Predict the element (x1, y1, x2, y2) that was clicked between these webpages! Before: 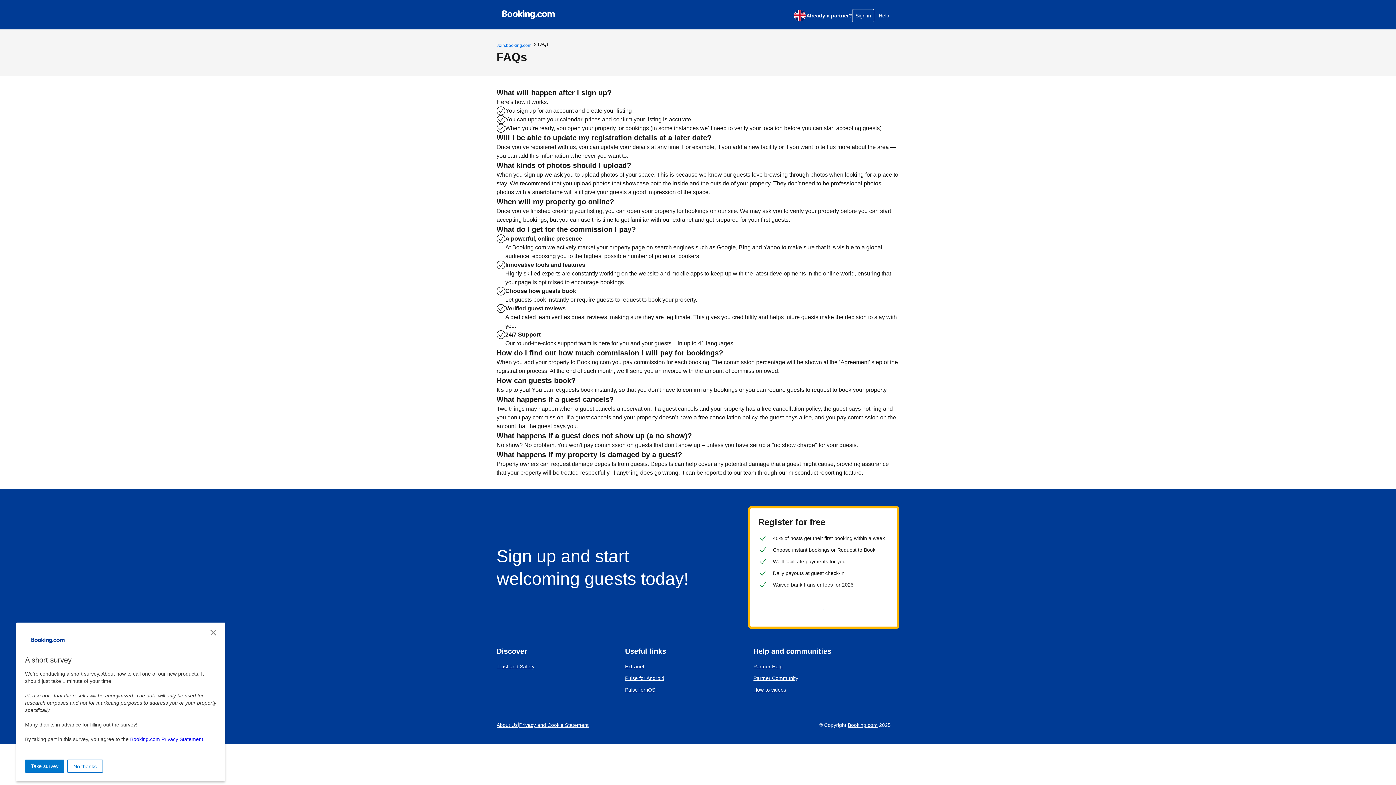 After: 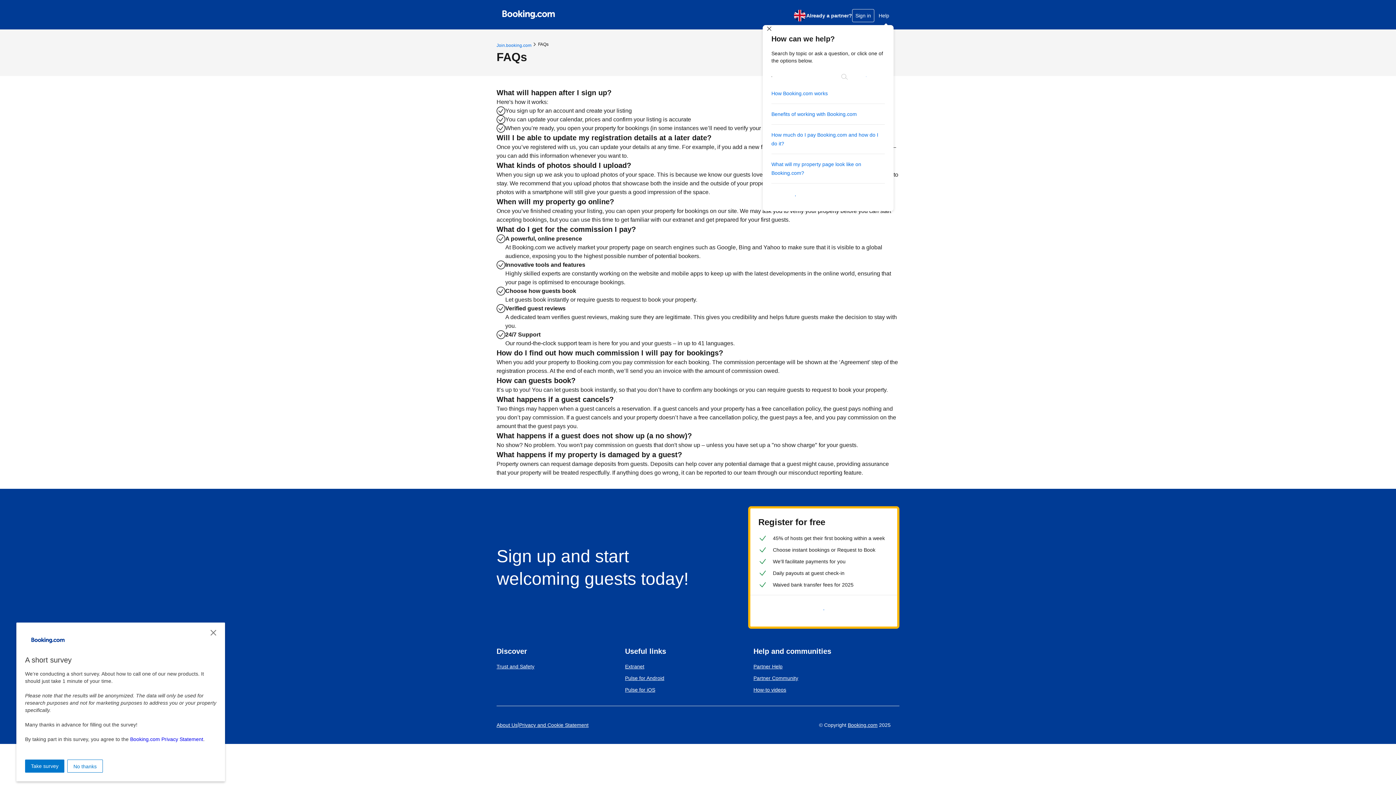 Action: bbox: (874, 8, 893, 22) label: Help